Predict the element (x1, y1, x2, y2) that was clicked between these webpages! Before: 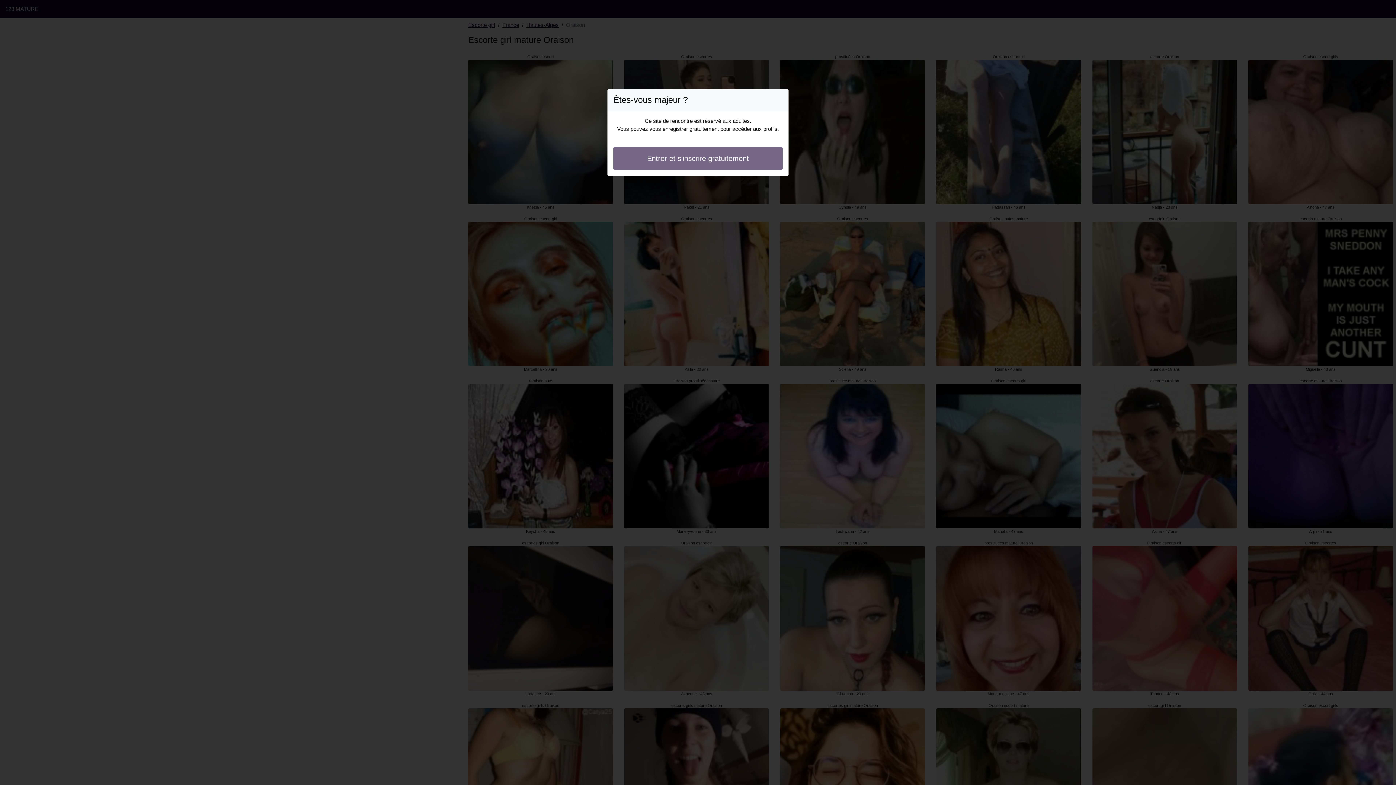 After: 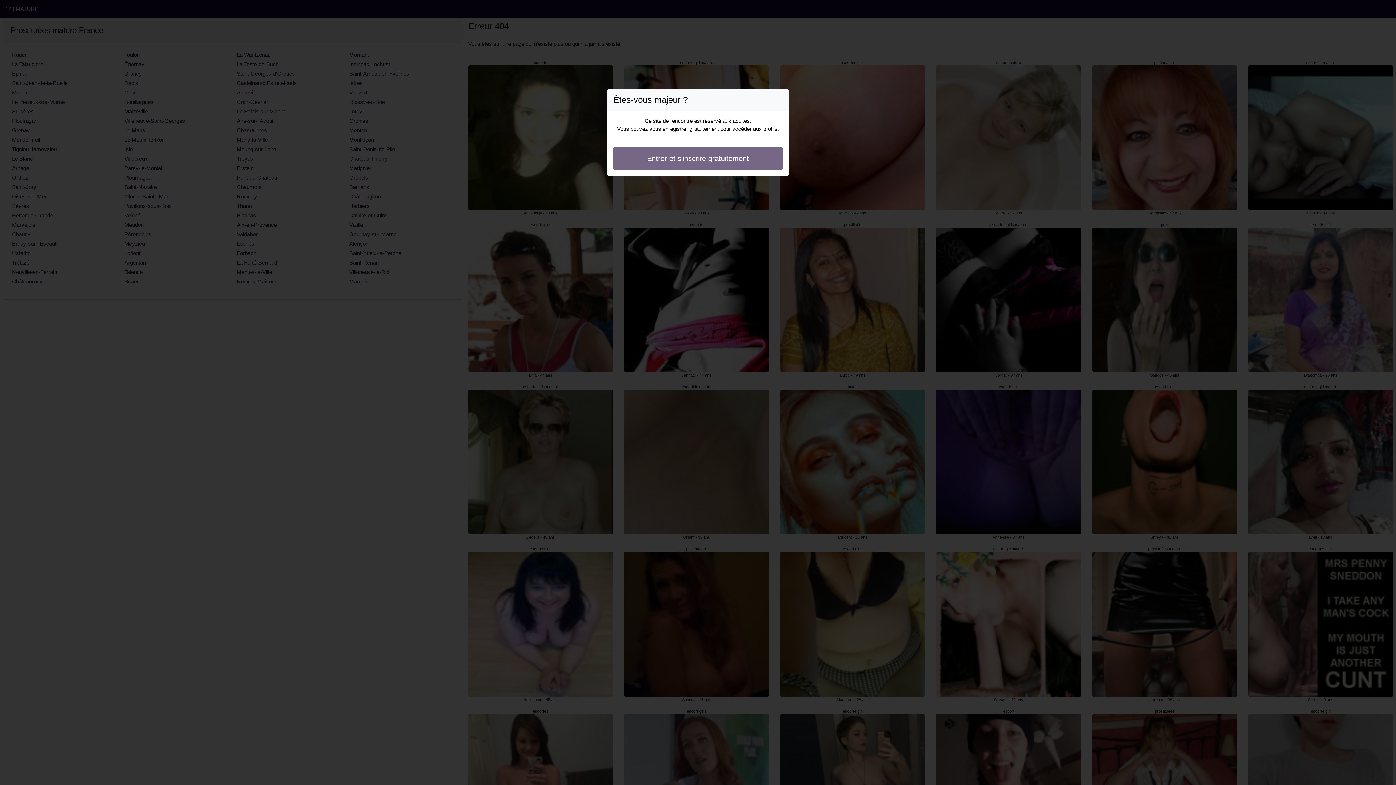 Action: label: Entrer et s'inscrire gratuitement bbox: (613, 146, 782, 170)